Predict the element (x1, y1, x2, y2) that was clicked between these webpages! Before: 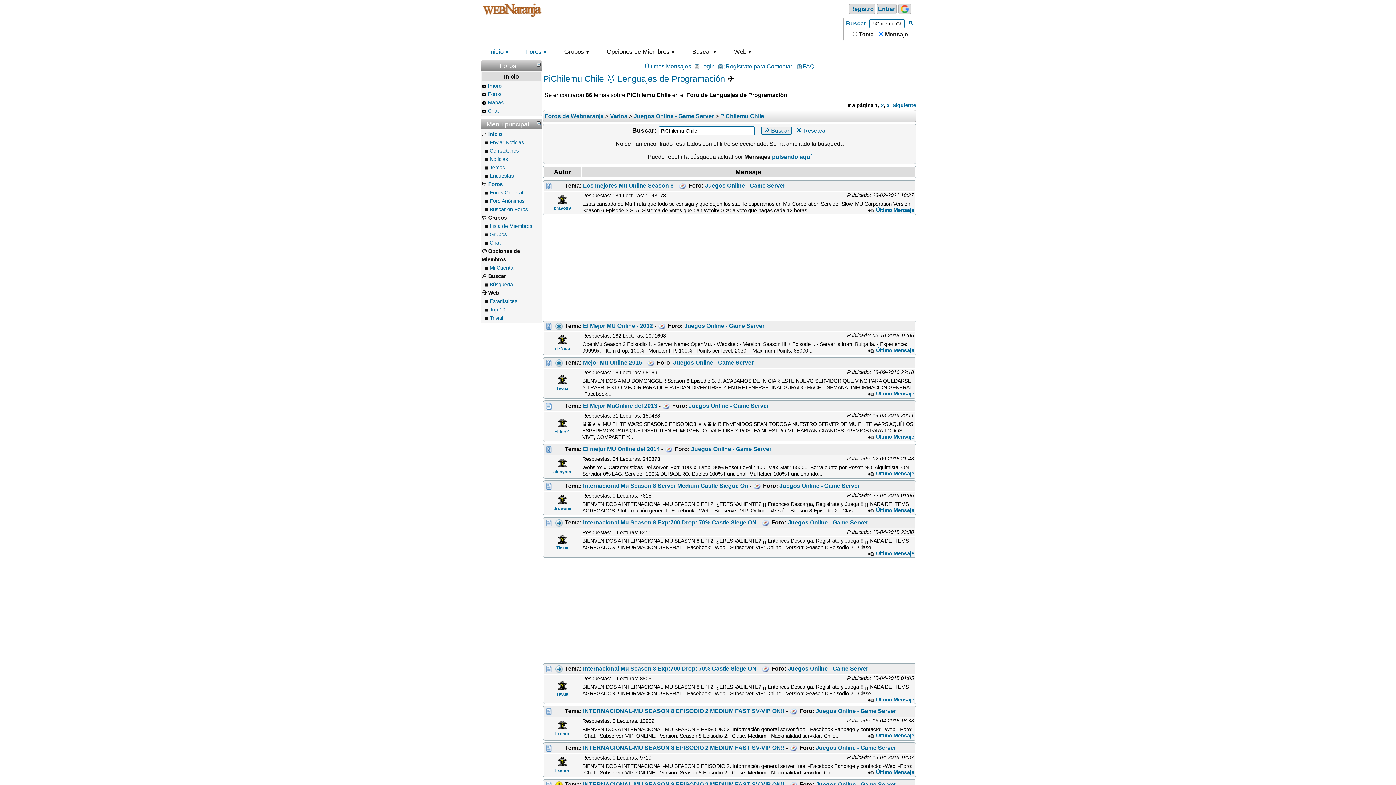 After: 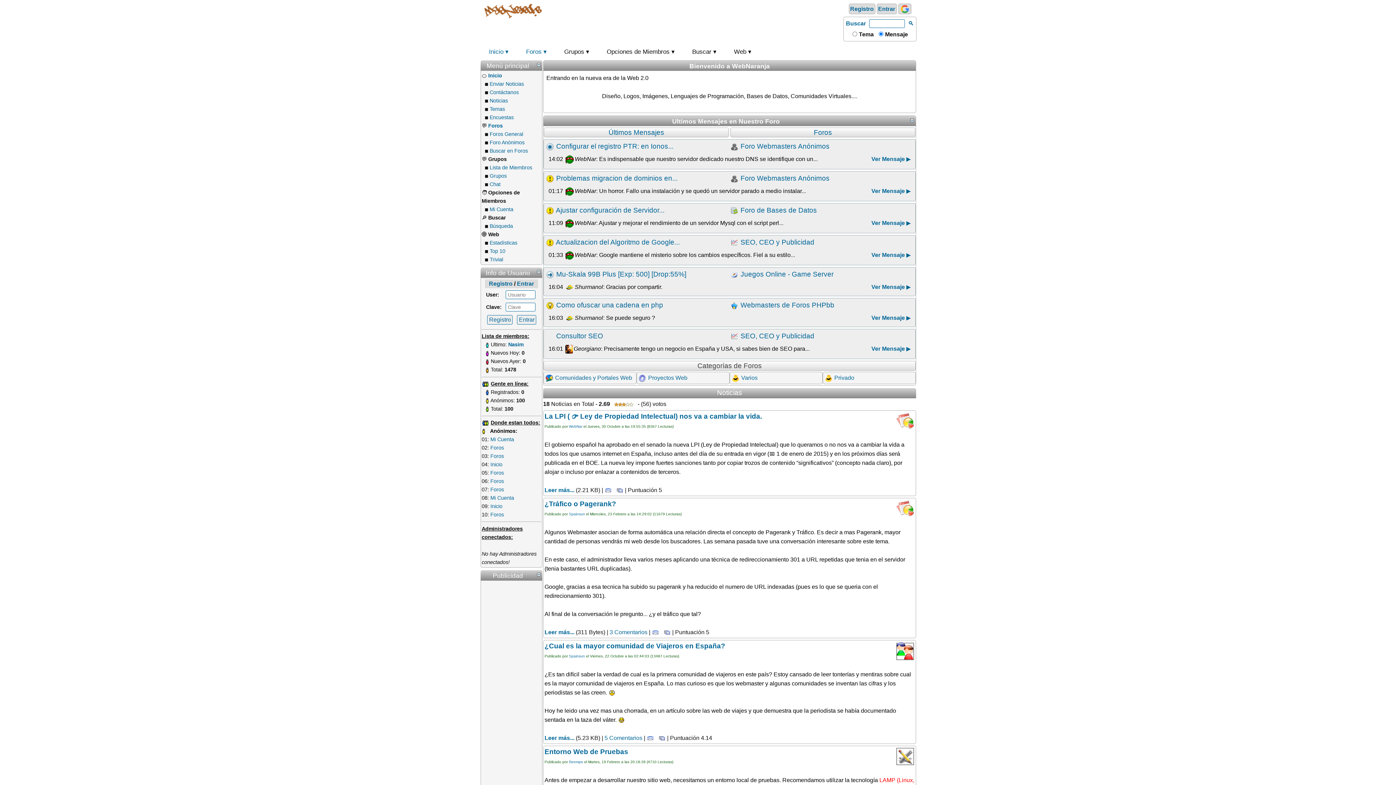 Action: label: Inicio bbox: (488, 131, 502, 137)